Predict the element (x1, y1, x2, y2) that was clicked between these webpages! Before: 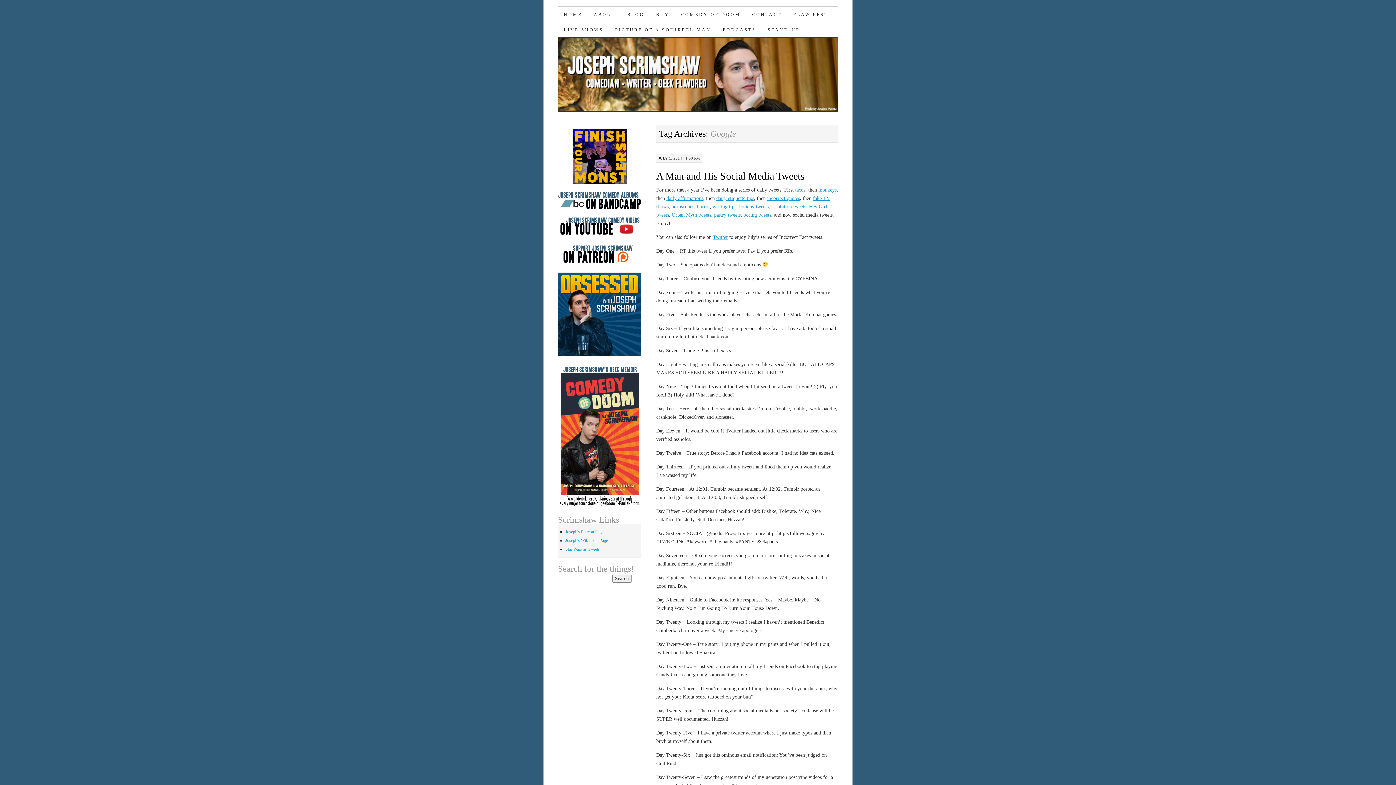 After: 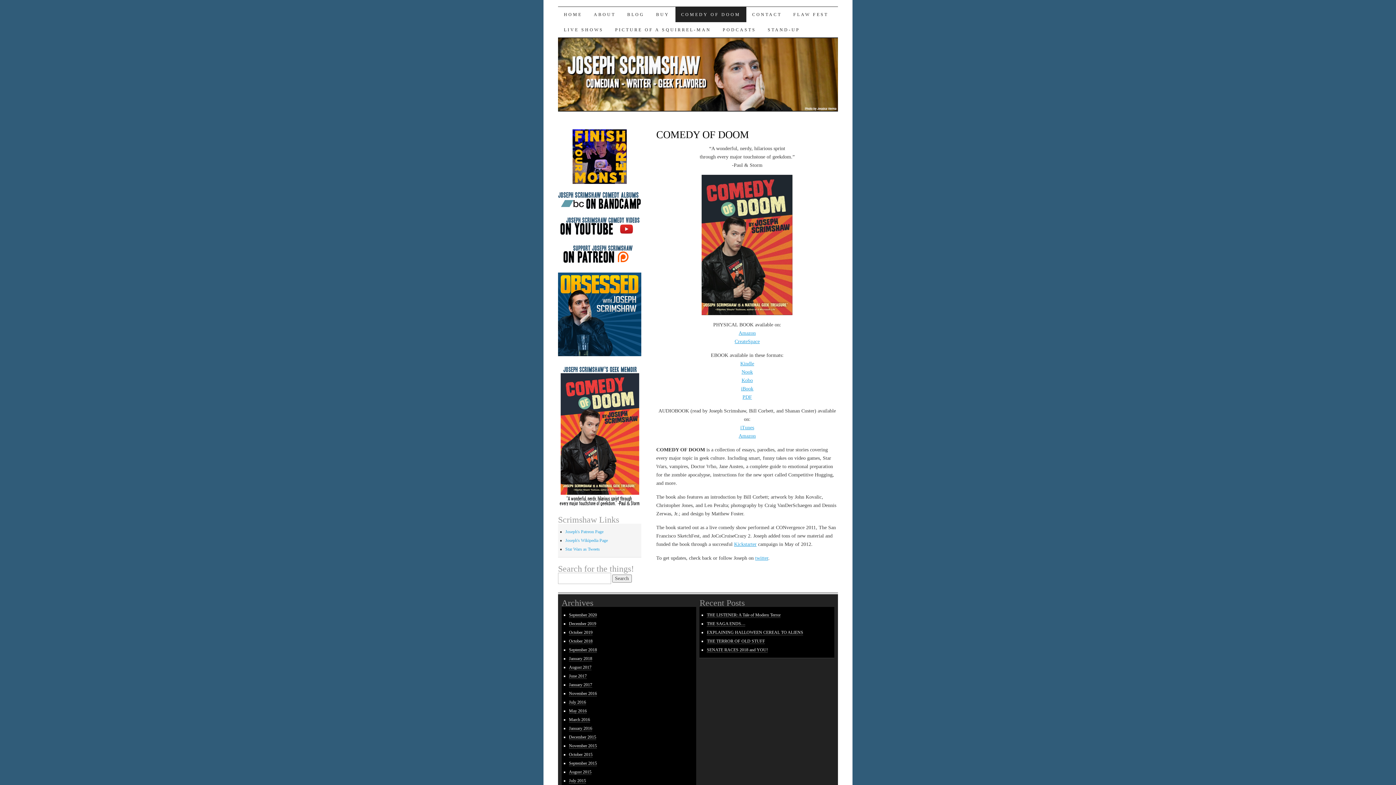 Action: label: COMEDY OF DOOM bbox: (675, 6, 746, 22)